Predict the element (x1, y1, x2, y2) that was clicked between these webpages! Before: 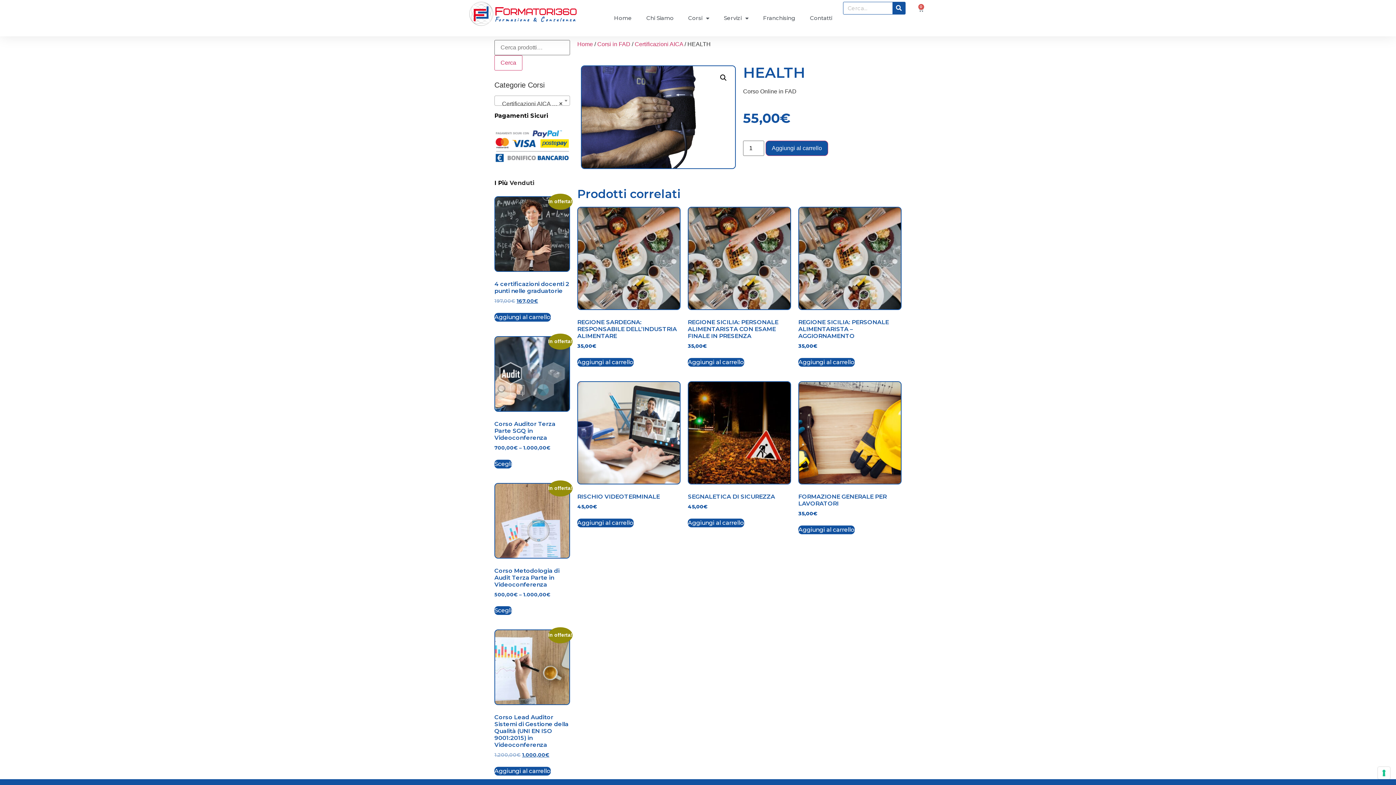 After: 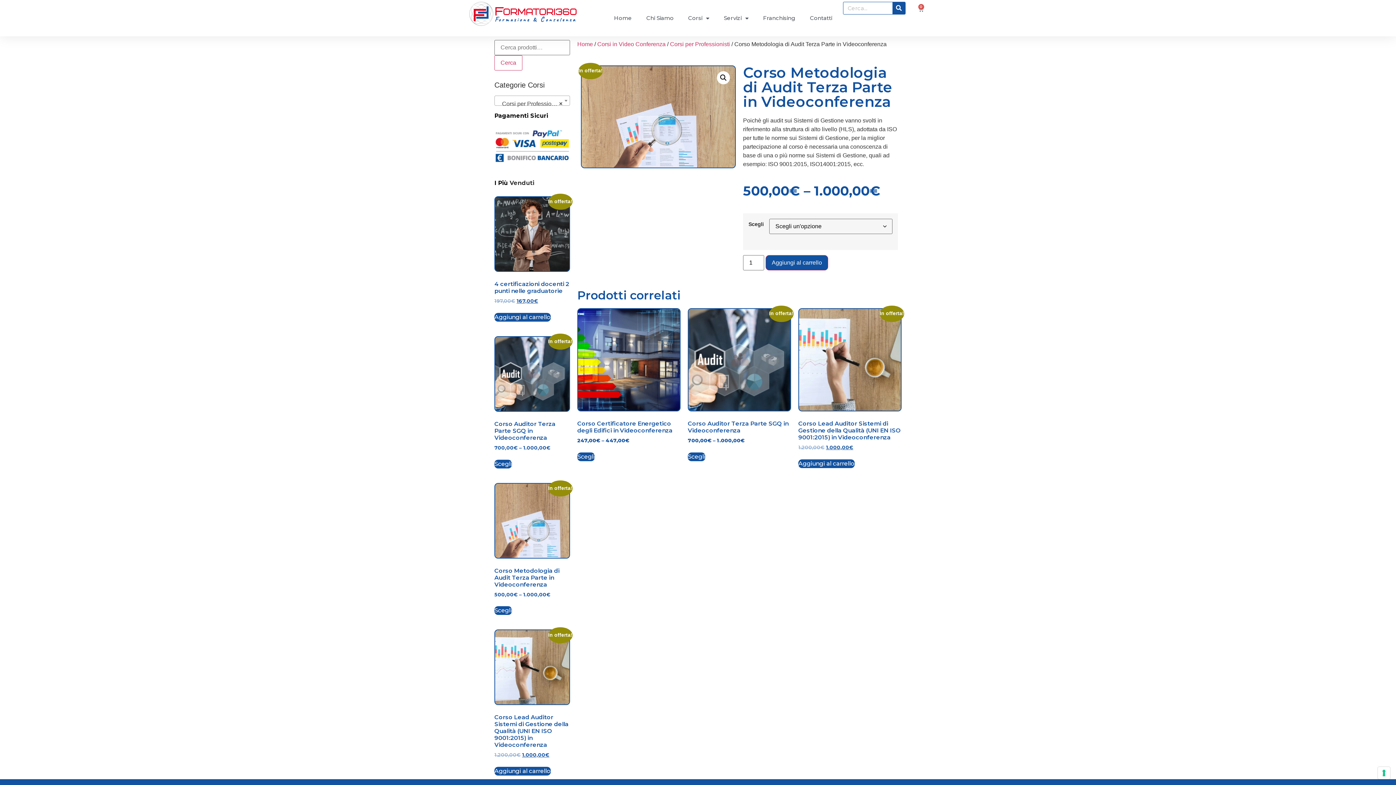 Action: bbox: (494, 483, 570, 598) label: In offerta!
Corso Metodologia di Audit Terza Parte in Videoconferenza
500,00€ – 1.000,00€